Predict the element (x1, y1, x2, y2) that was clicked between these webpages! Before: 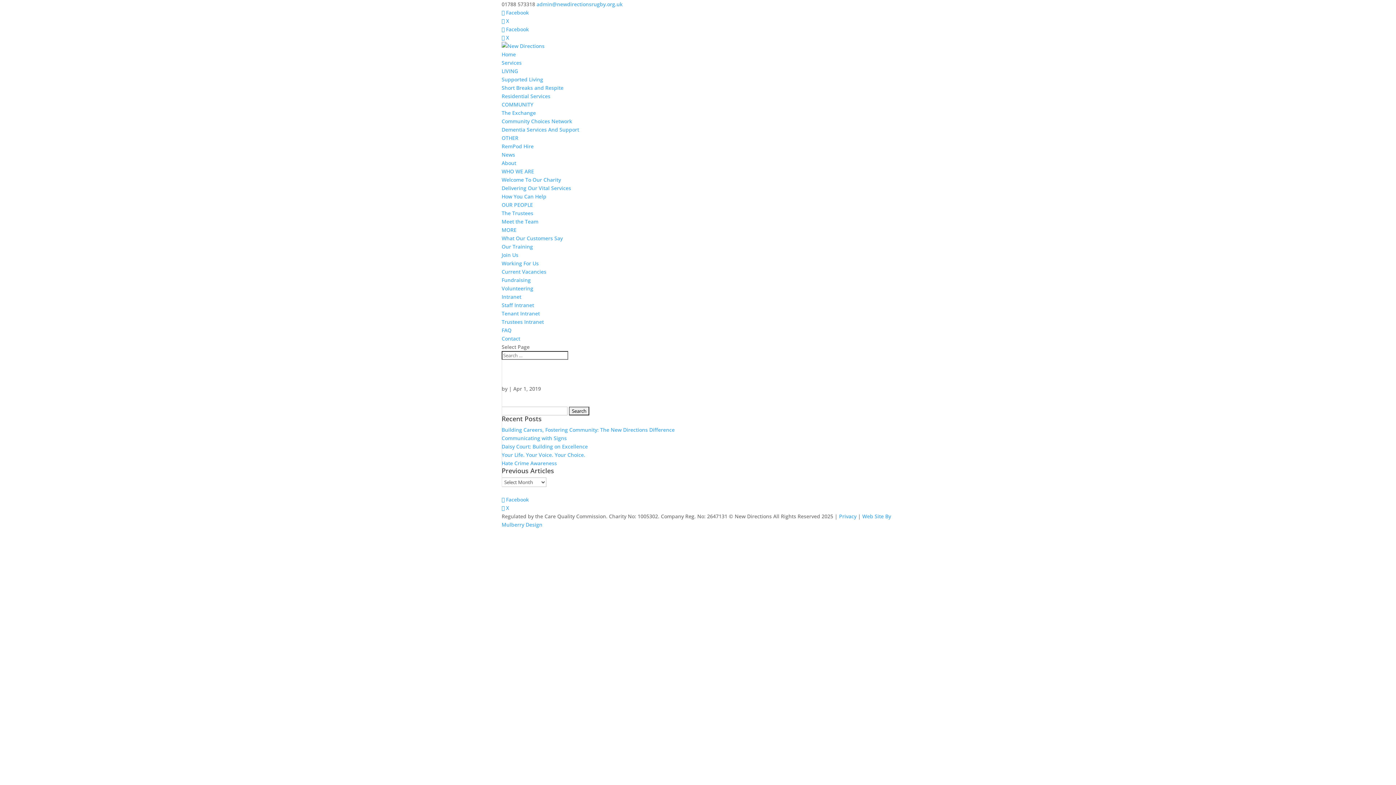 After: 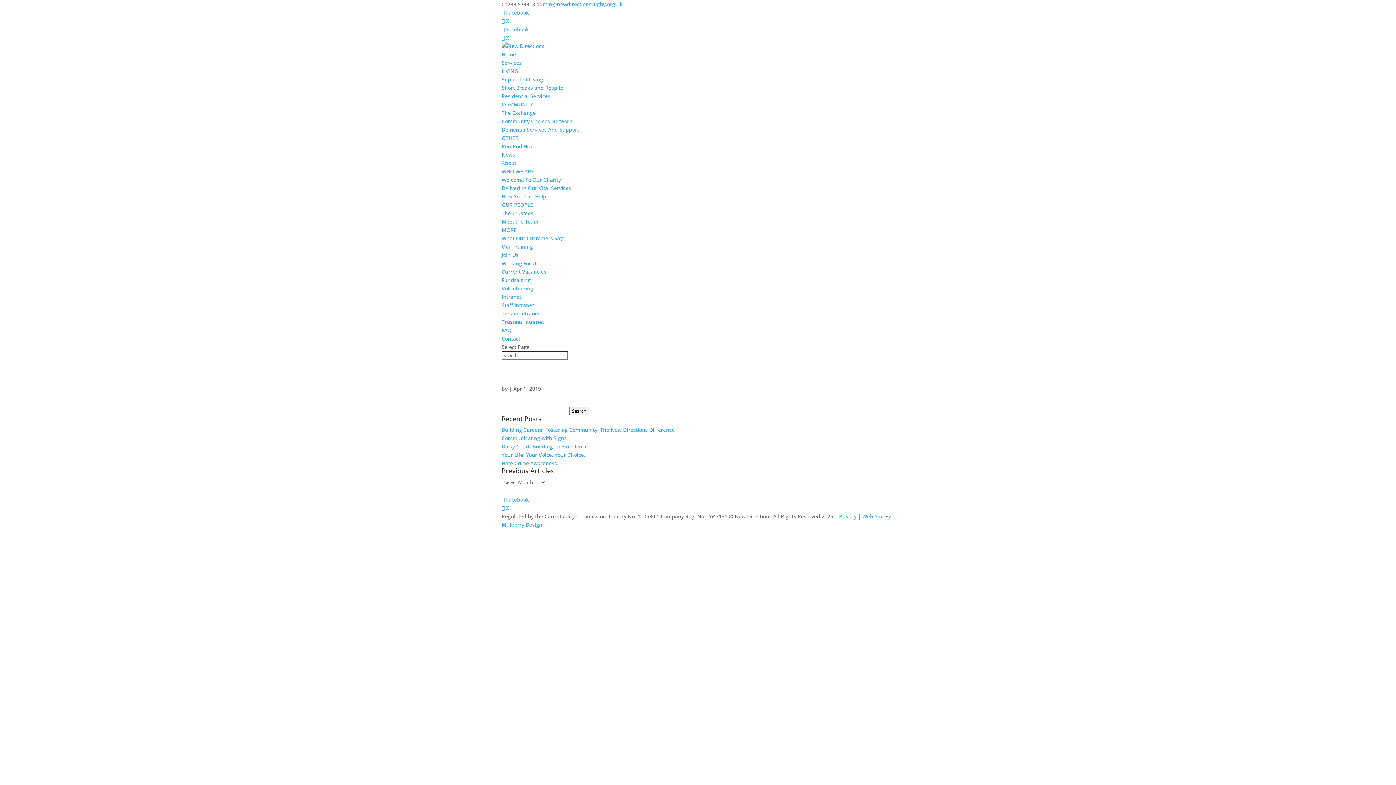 Action: label: Enquire Now bbox: (49, 710, 150, 728)